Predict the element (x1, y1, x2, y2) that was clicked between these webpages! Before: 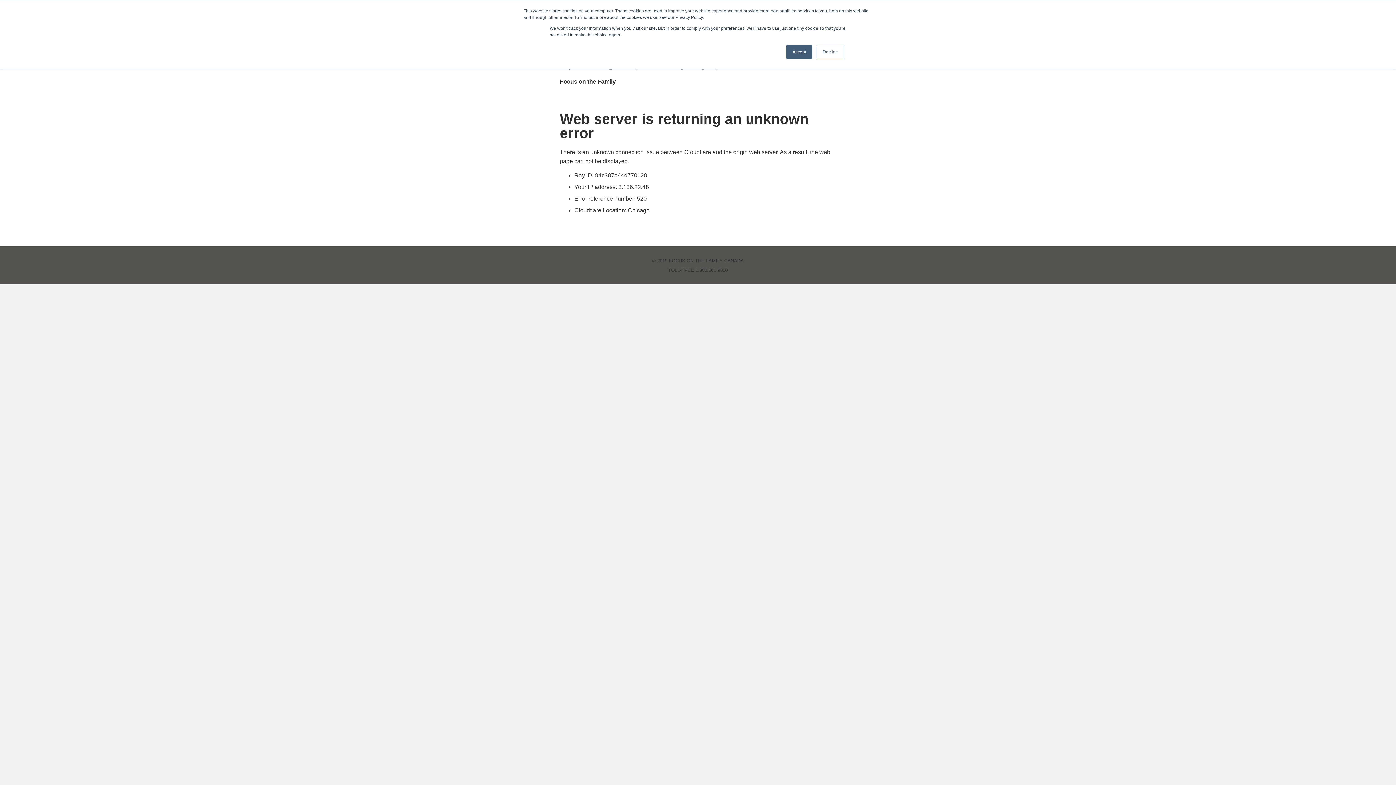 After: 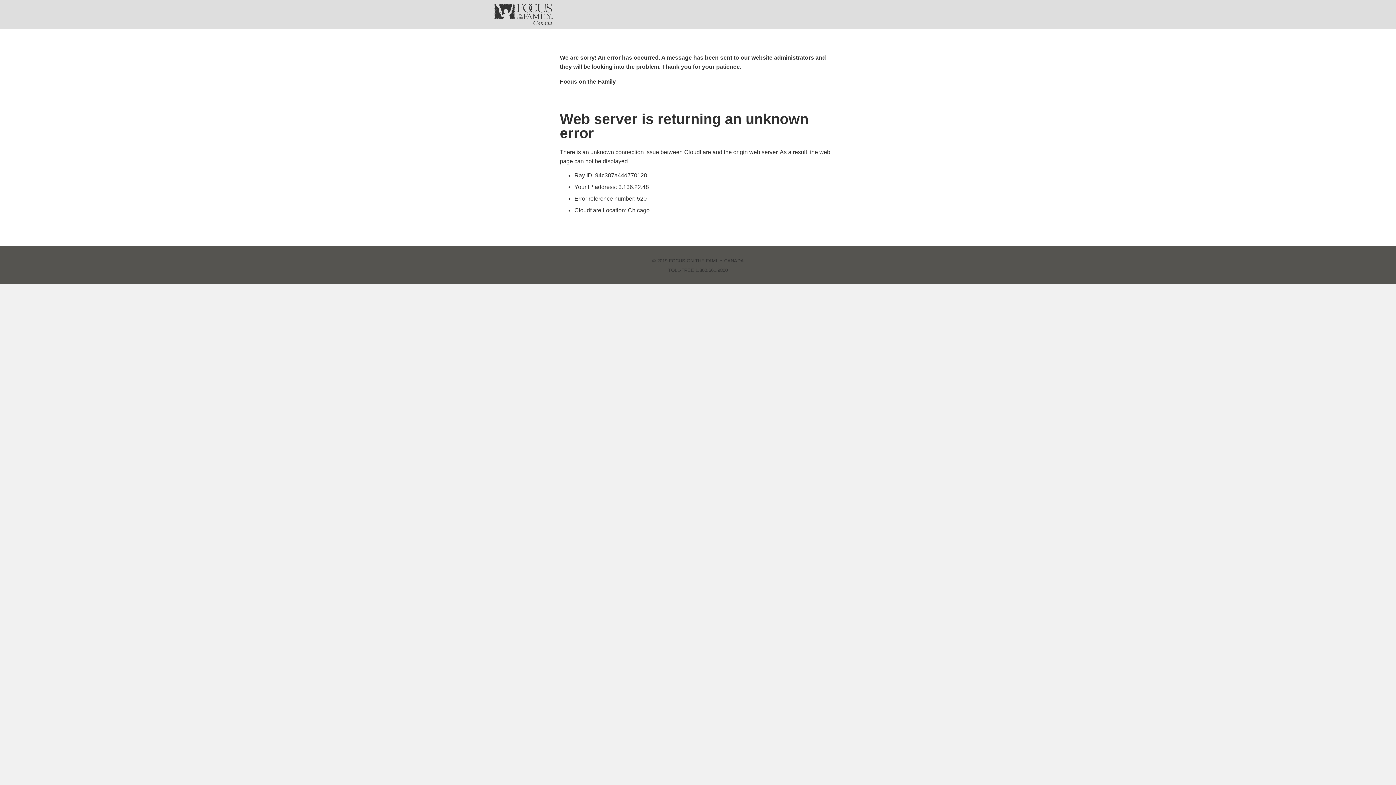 Action: bbox: (816, 44, 844, 59) label: Decline